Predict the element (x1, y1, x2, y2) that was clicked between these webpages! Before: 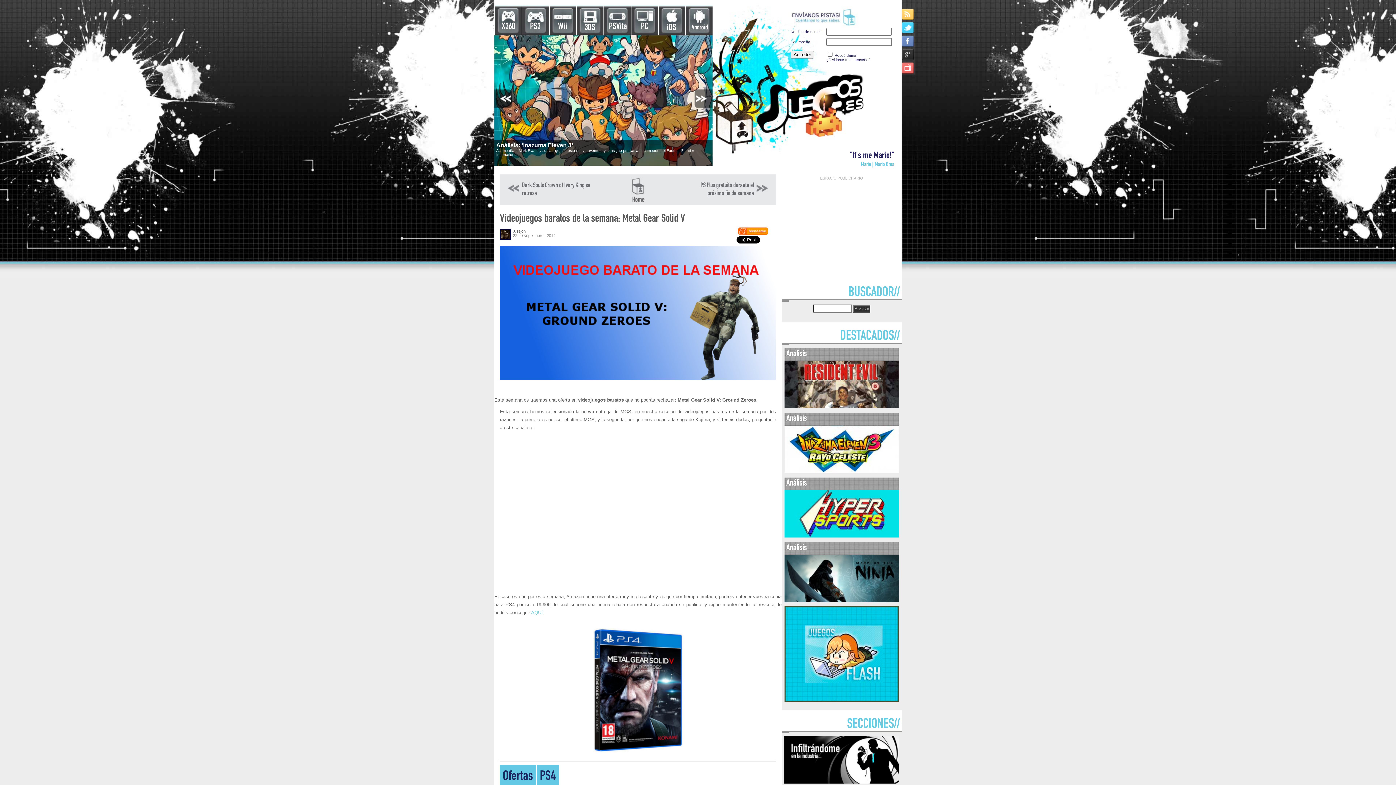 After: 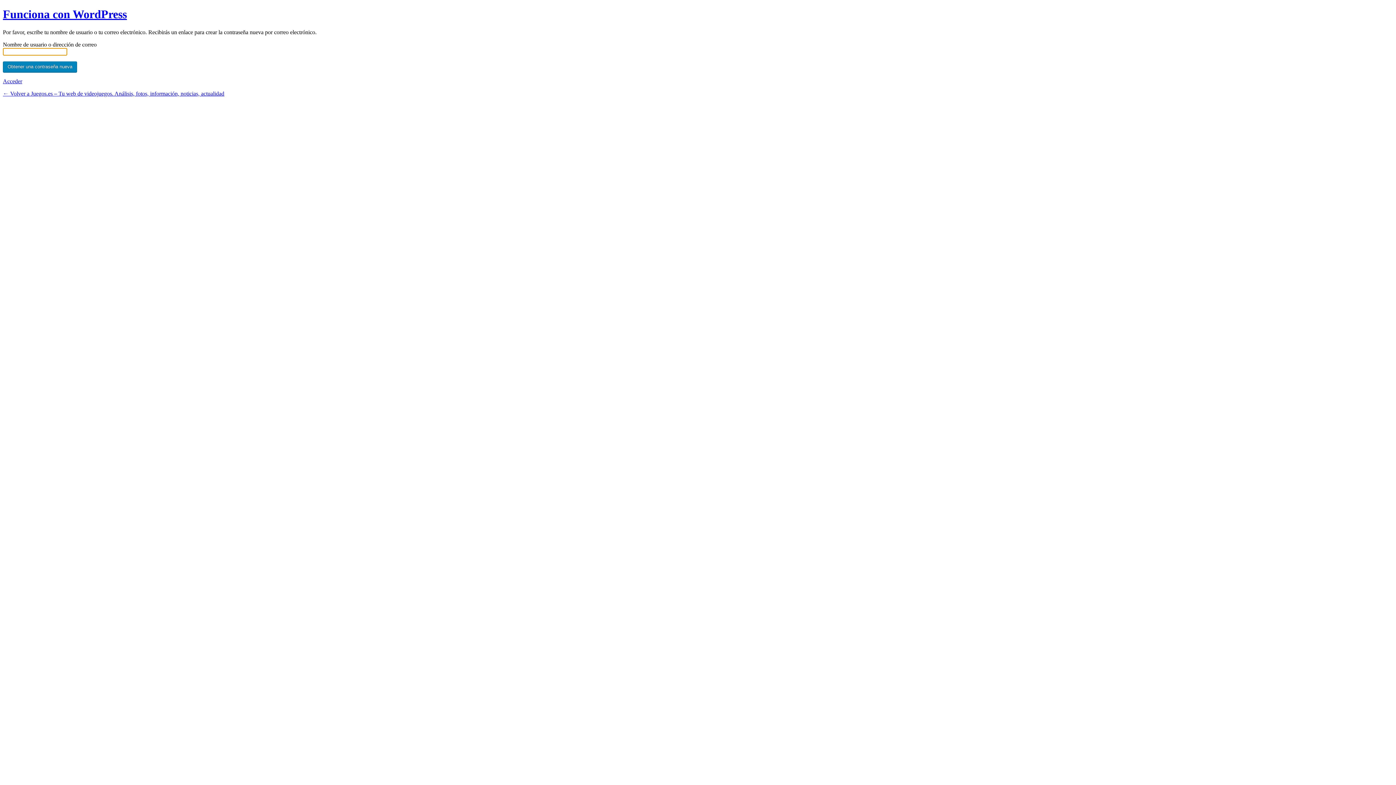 Action: label: ¿Olvidaste tu contraseña? bbox: (826, 57, 870, 61)